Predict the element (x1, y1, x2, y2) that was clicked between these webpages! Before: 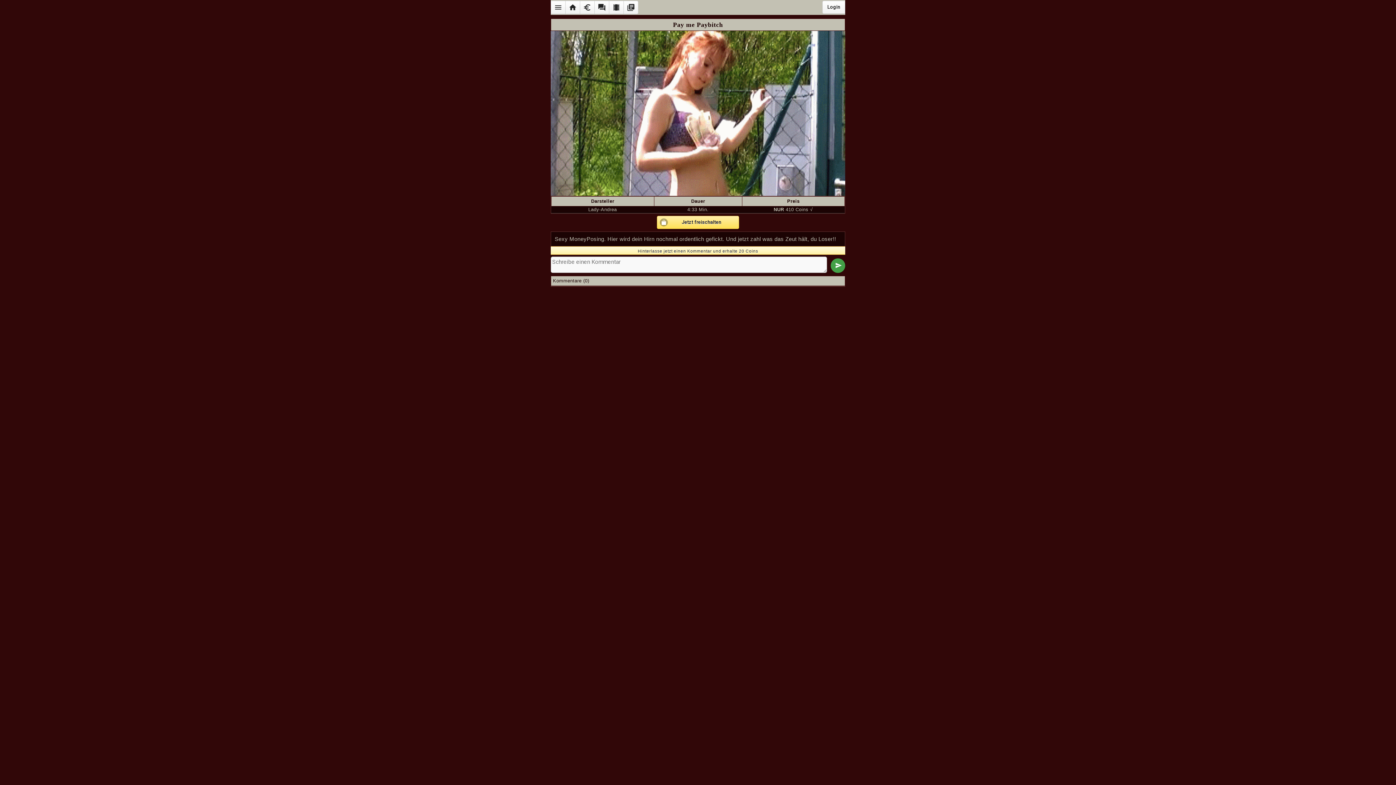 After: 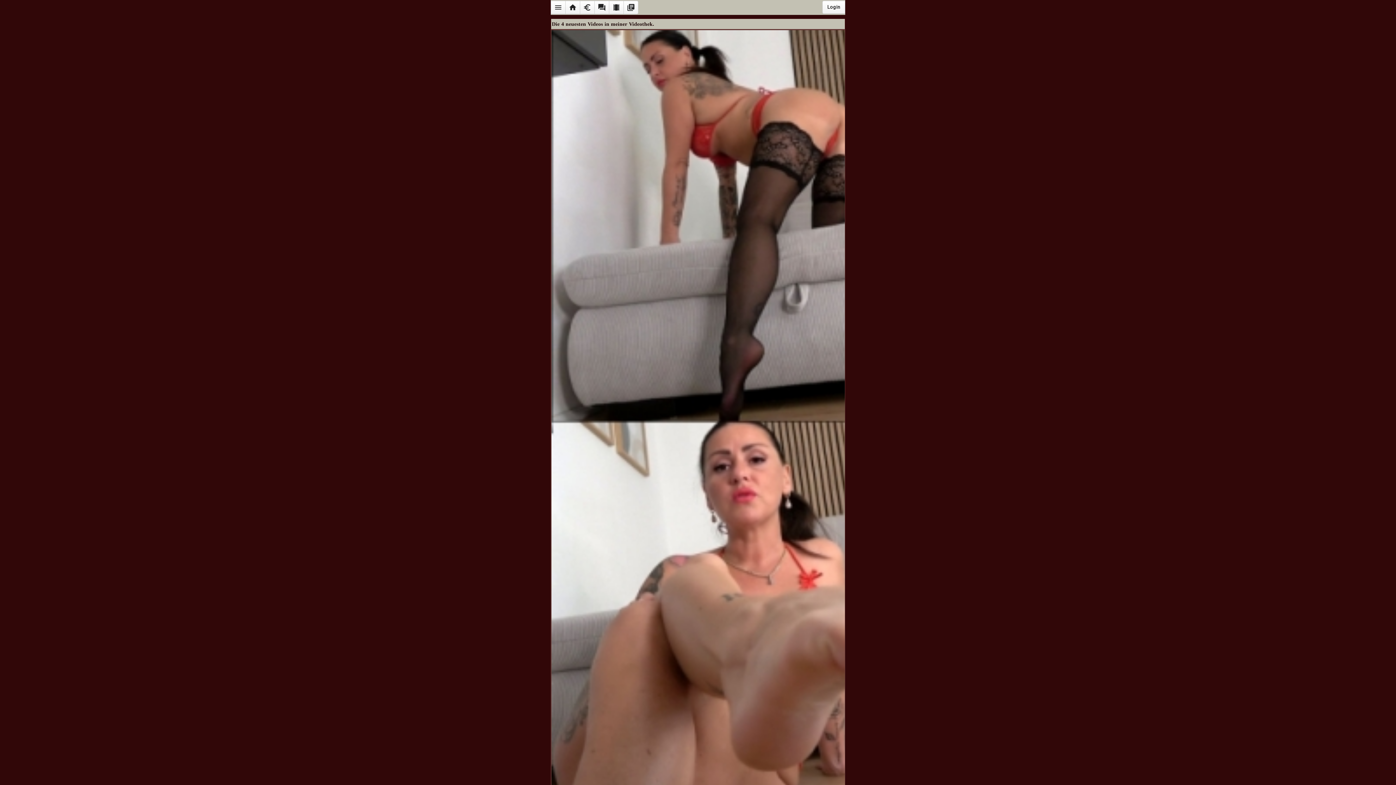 Action: bbox: (565, 0, 580, 14) label: home